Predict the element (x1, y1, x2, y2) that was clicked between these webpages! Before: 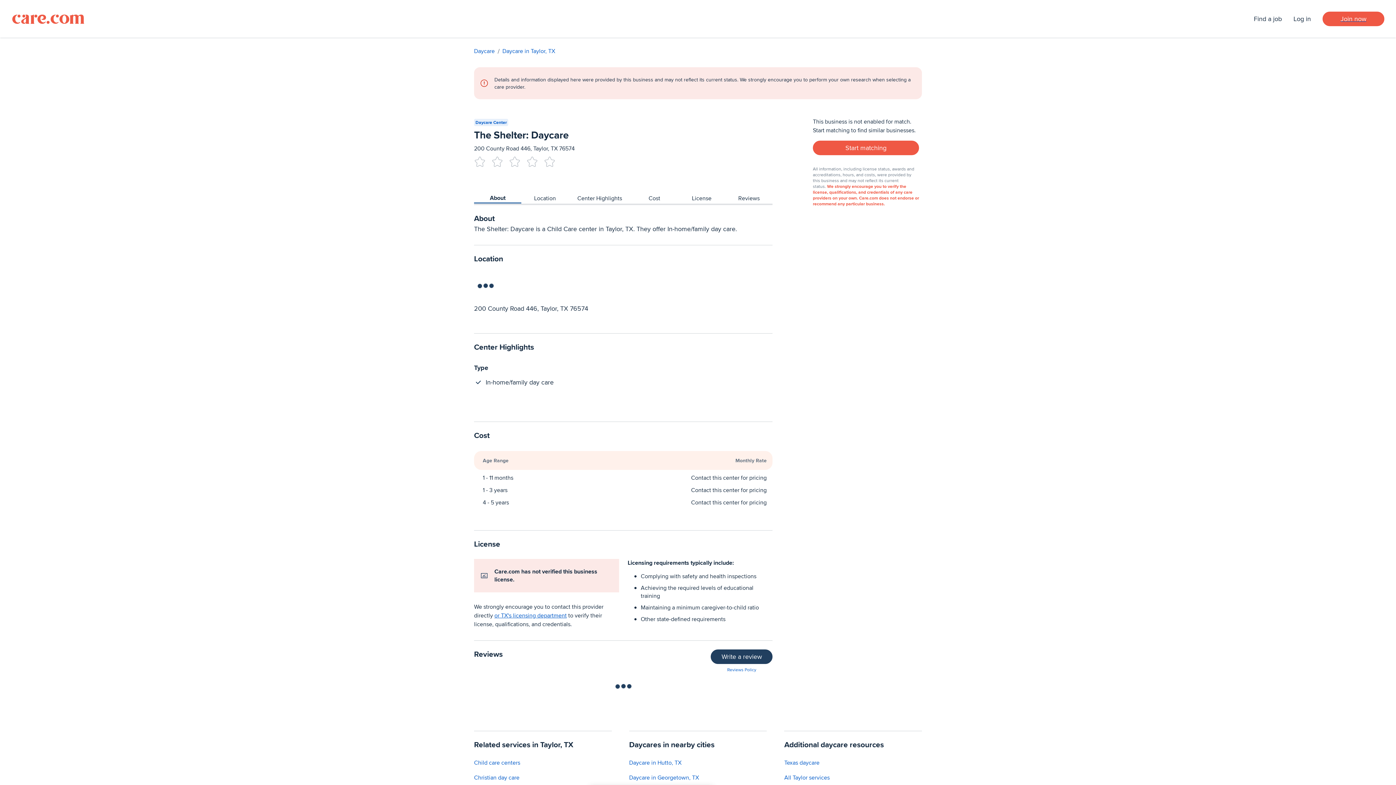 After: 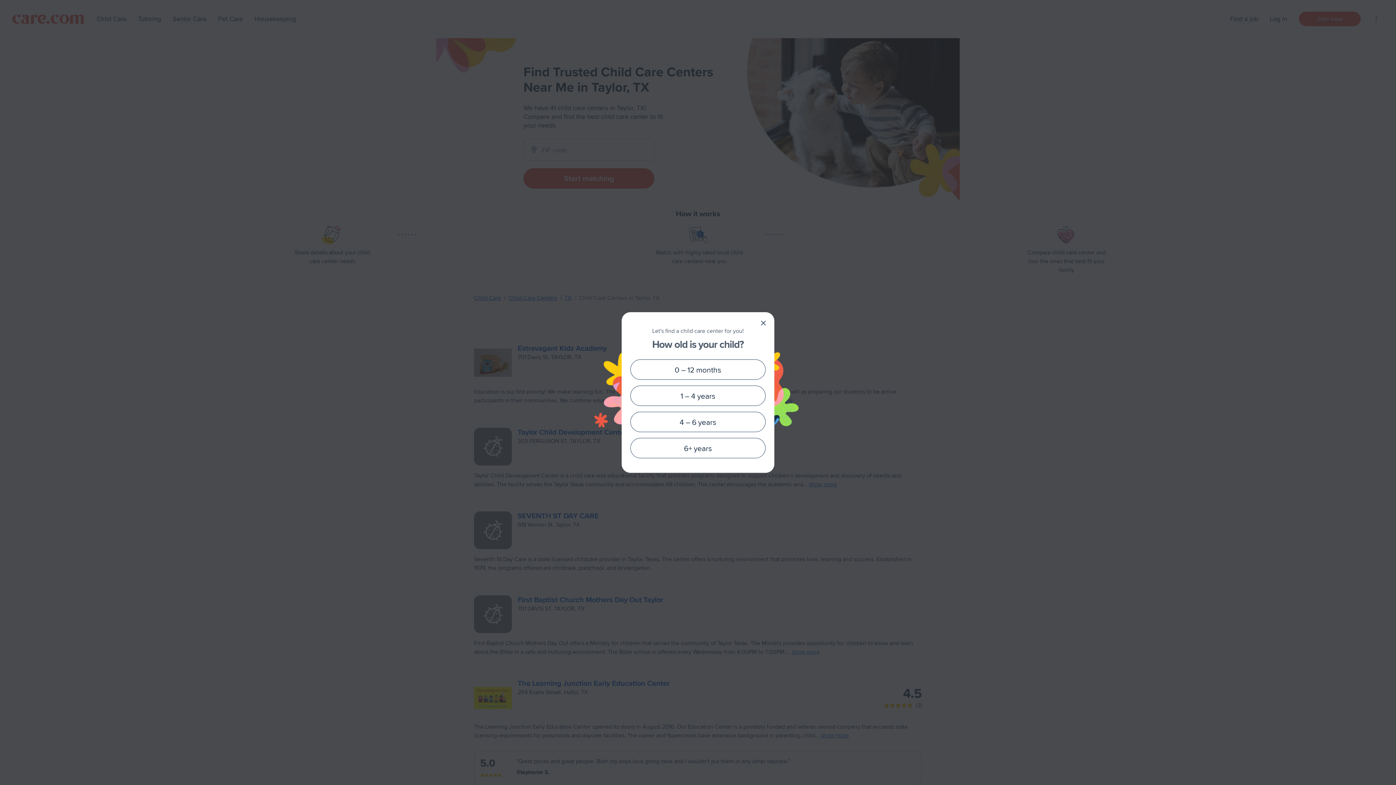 Action: label: Child care centers bbox: (474, 758, 520, 767)